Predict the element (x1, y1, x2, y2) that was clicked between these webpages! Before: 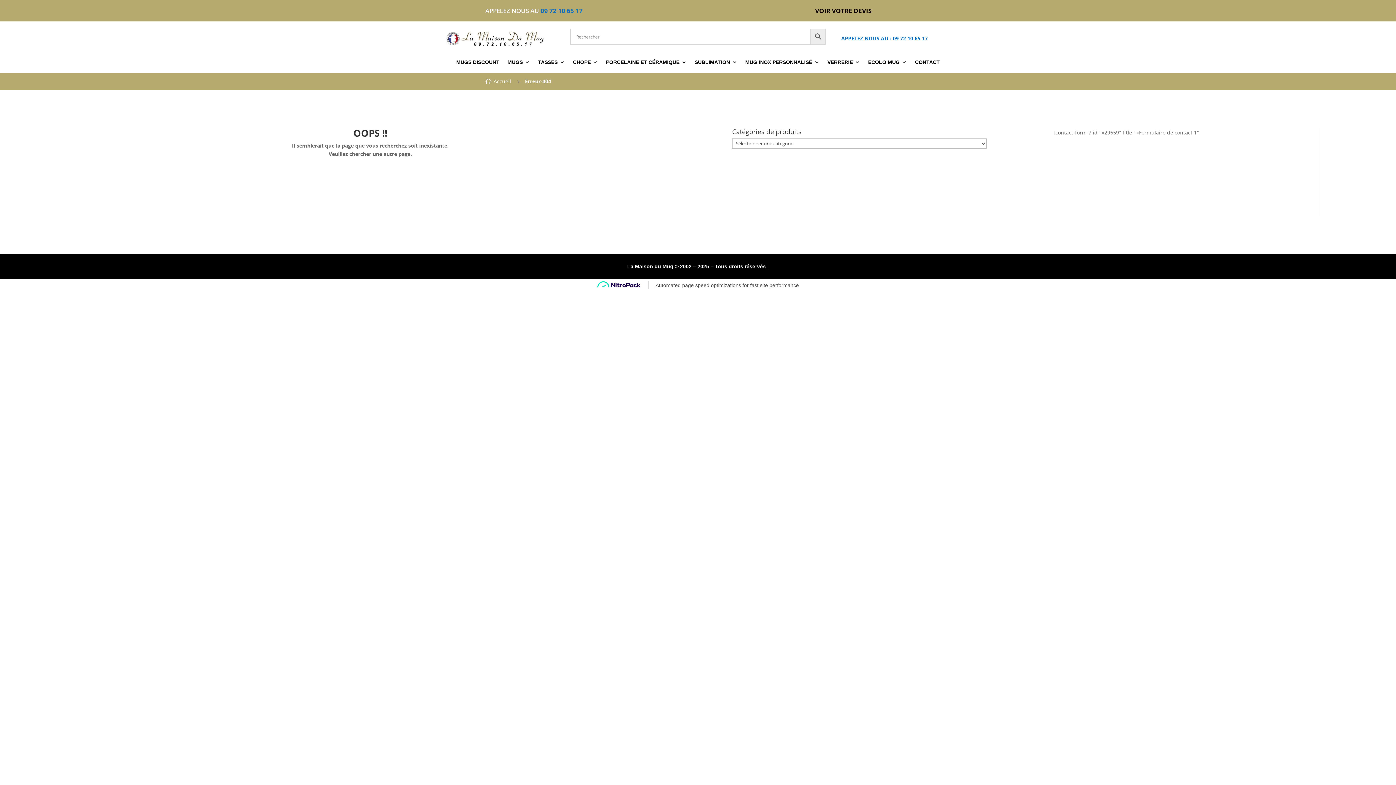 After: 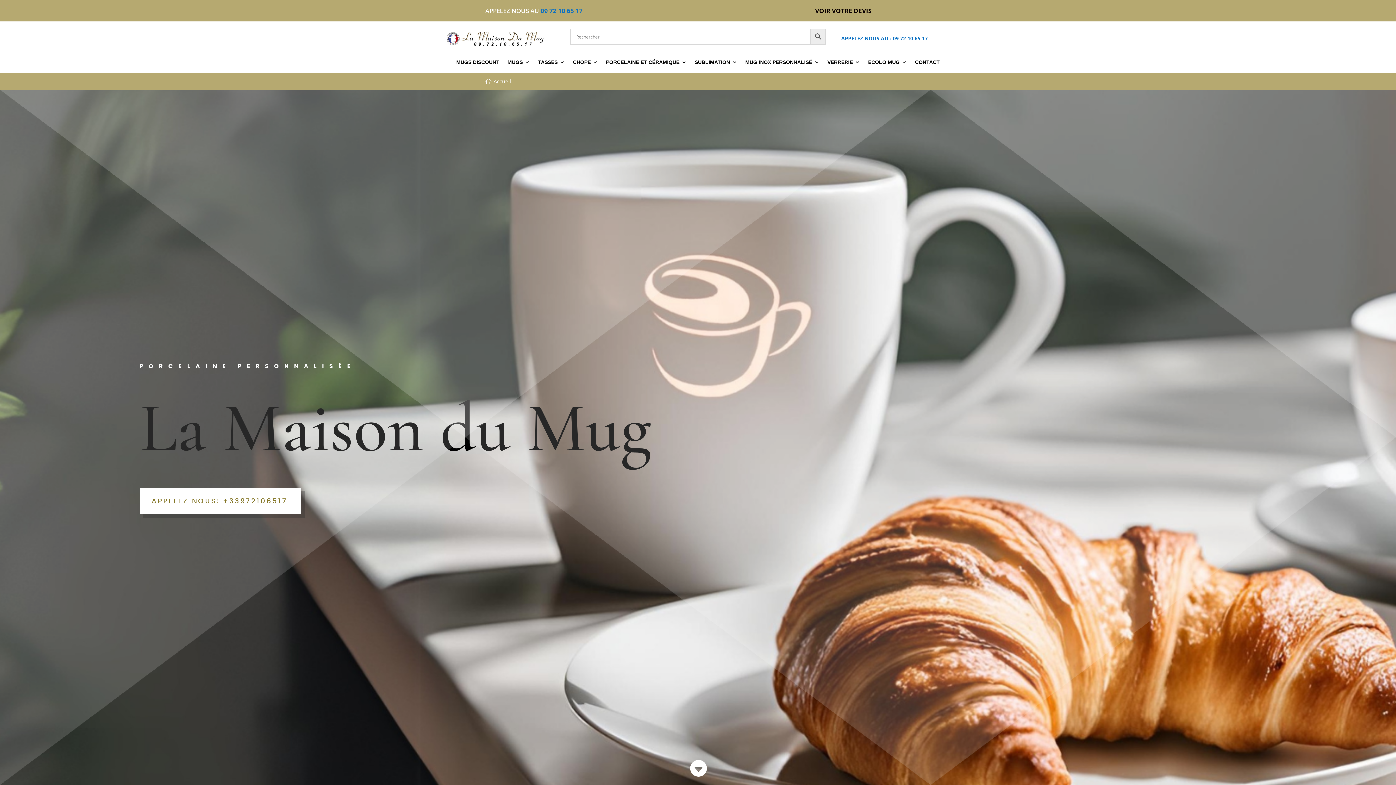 Action: bbox: (485, 76, 511, 86) label: 
Accueil